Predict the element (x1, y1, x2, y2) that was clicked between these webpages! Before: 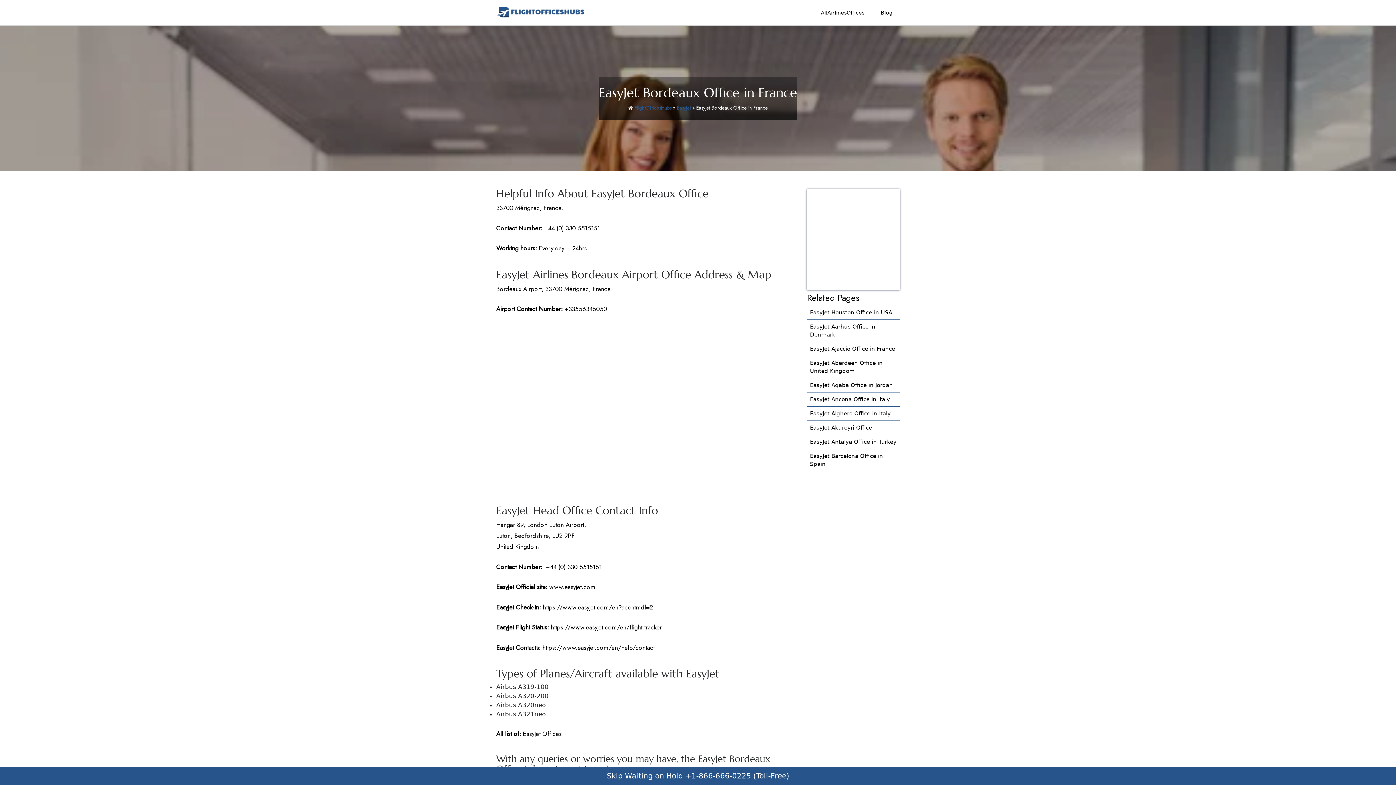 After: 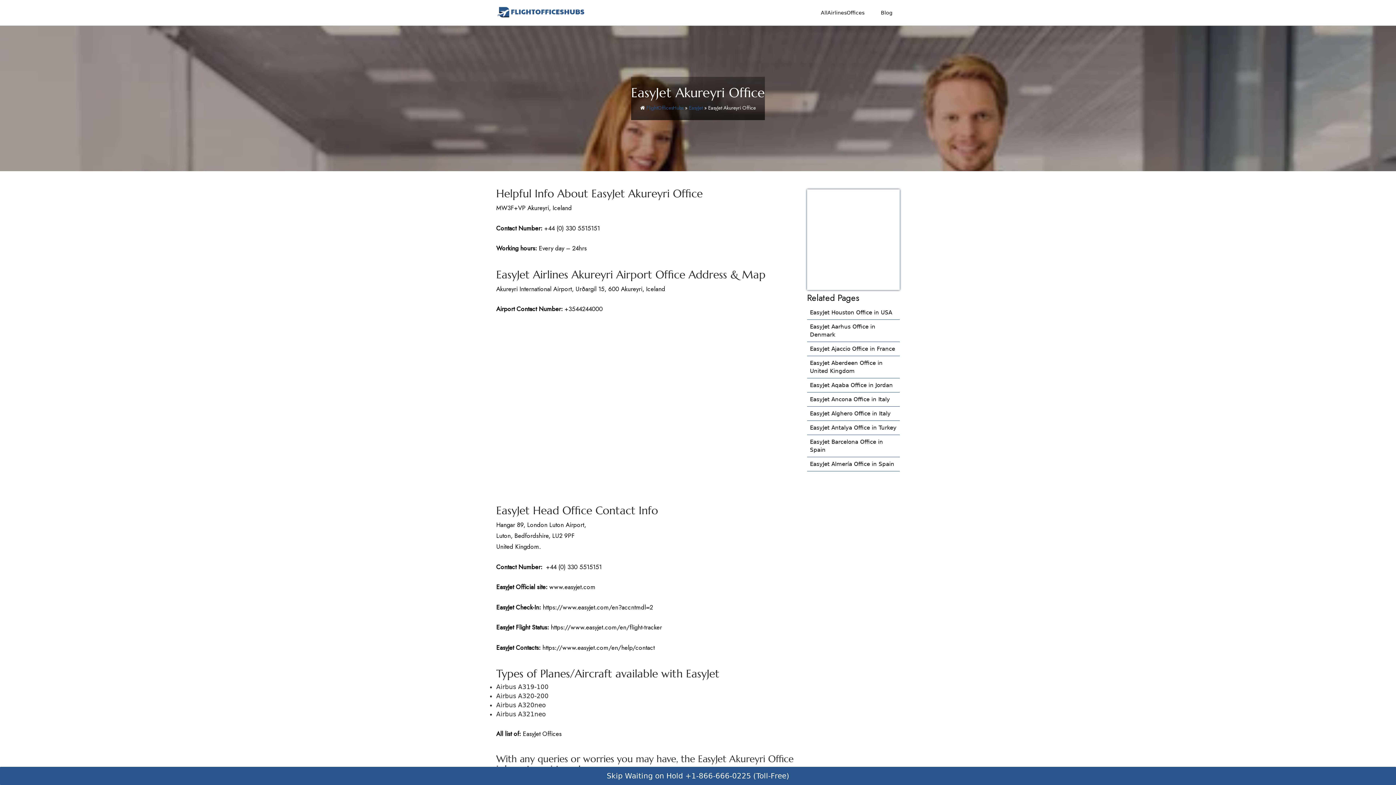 Action: bbox: (810, 424, 872, 431) label: EasyJet Akureyri Office